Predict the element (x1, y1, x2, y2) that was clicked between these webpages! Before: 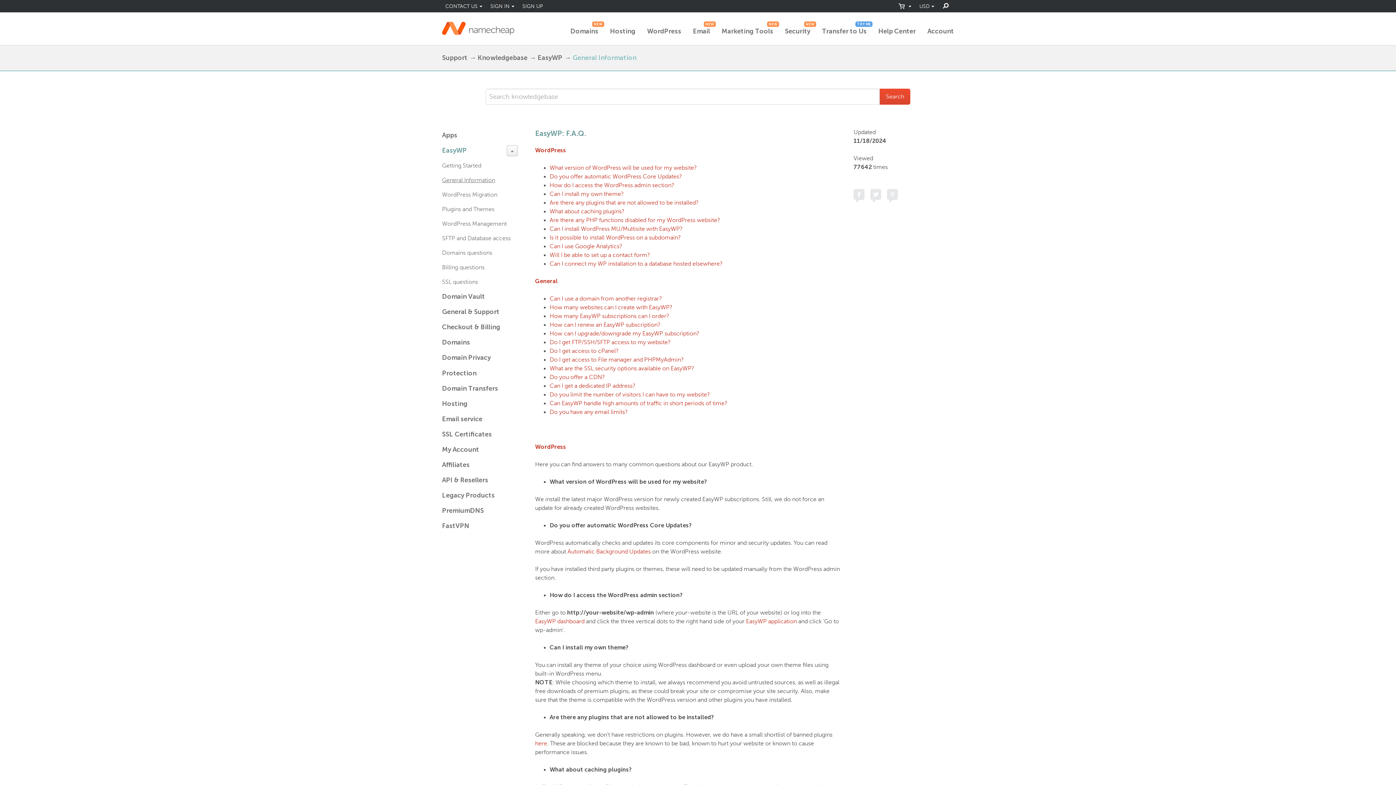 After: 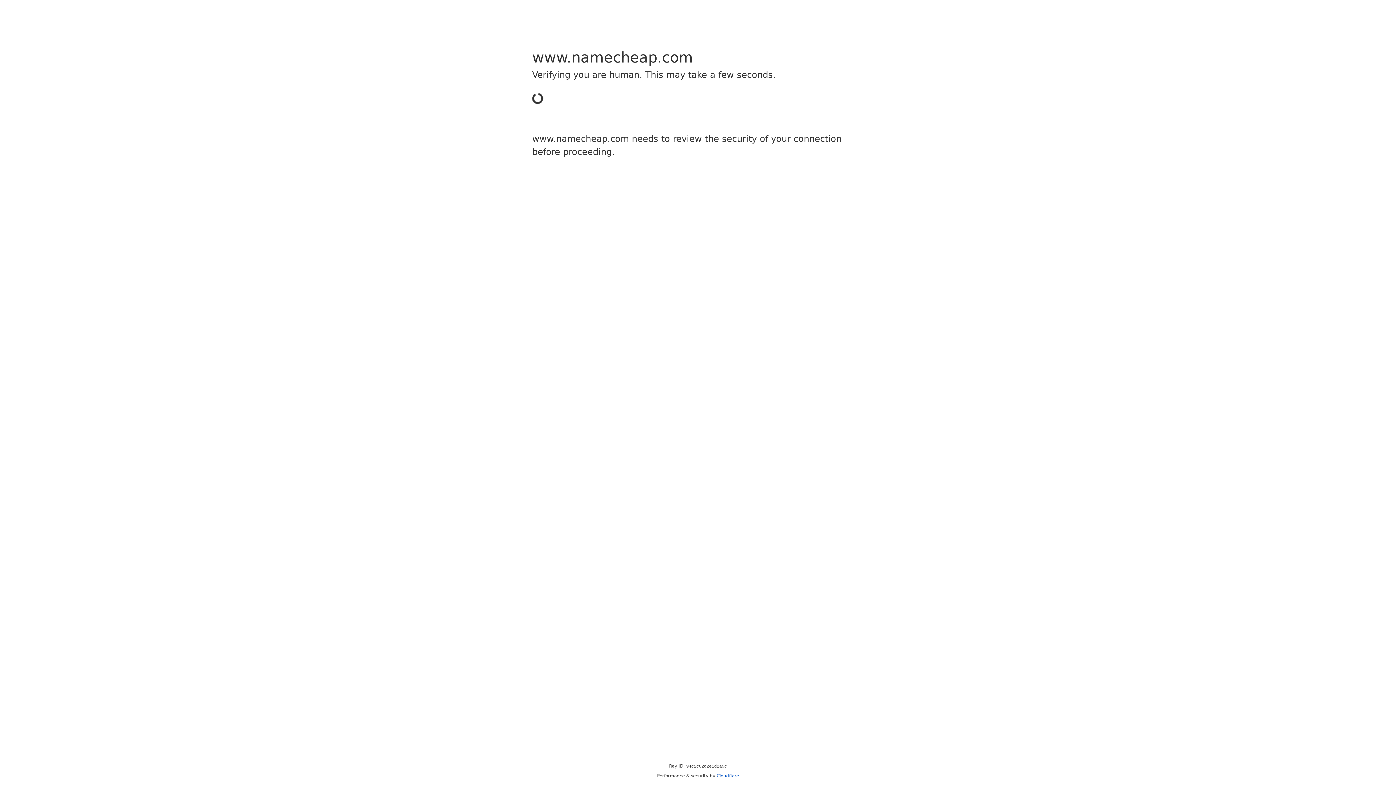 Action: label: Help Center bbox: (878, 24, 916, 38)